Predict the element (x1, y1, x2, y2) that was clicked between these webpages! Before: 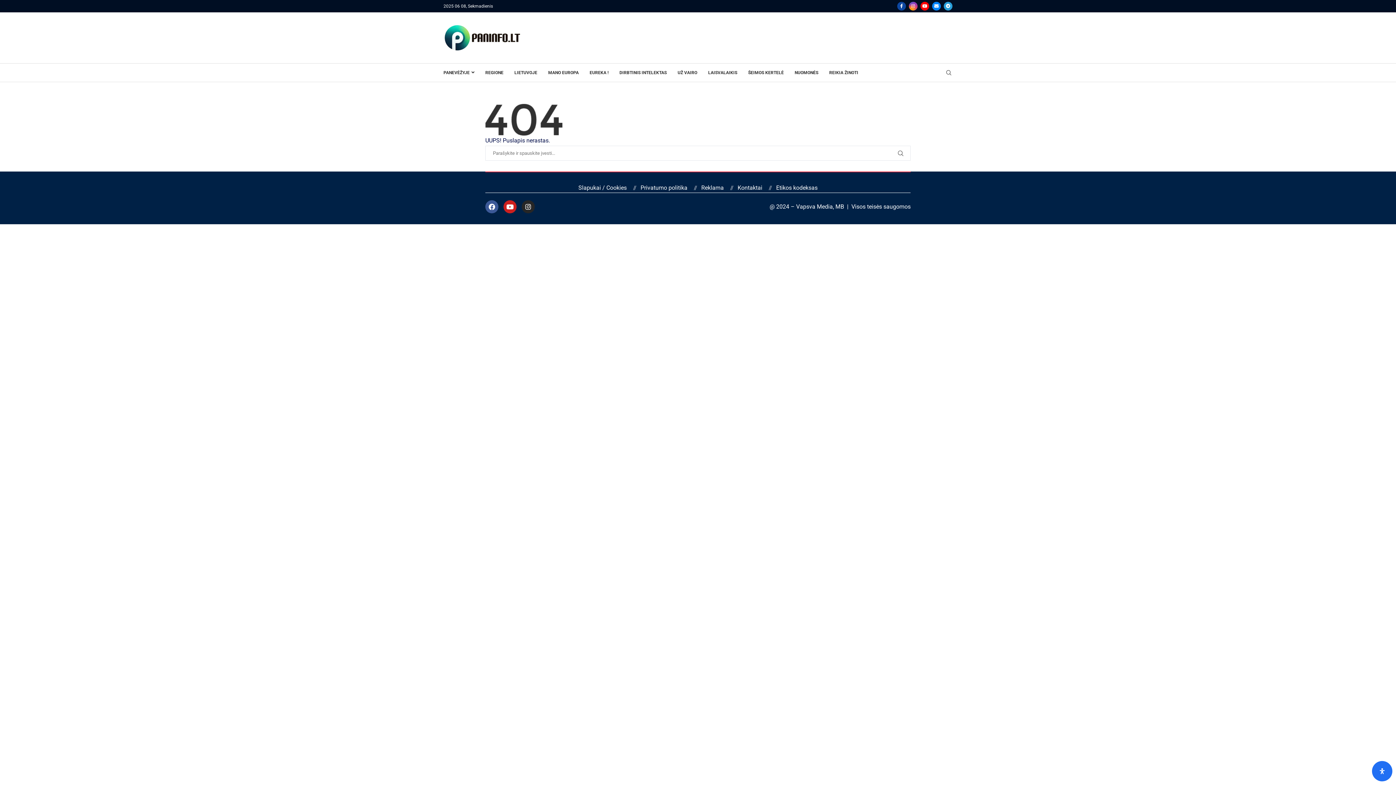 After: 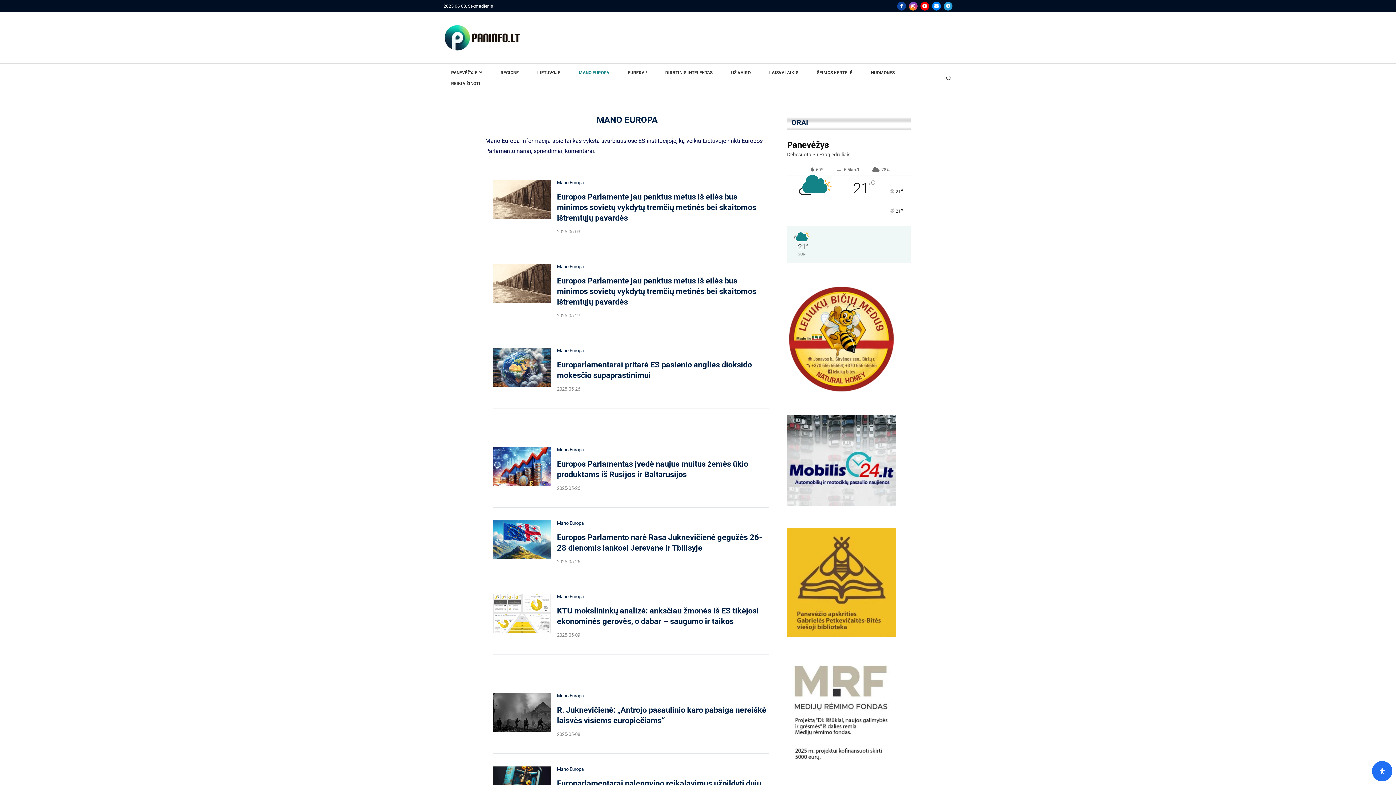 Action: bbox: (548, 67, 578, 78) label: MANO EUROPA